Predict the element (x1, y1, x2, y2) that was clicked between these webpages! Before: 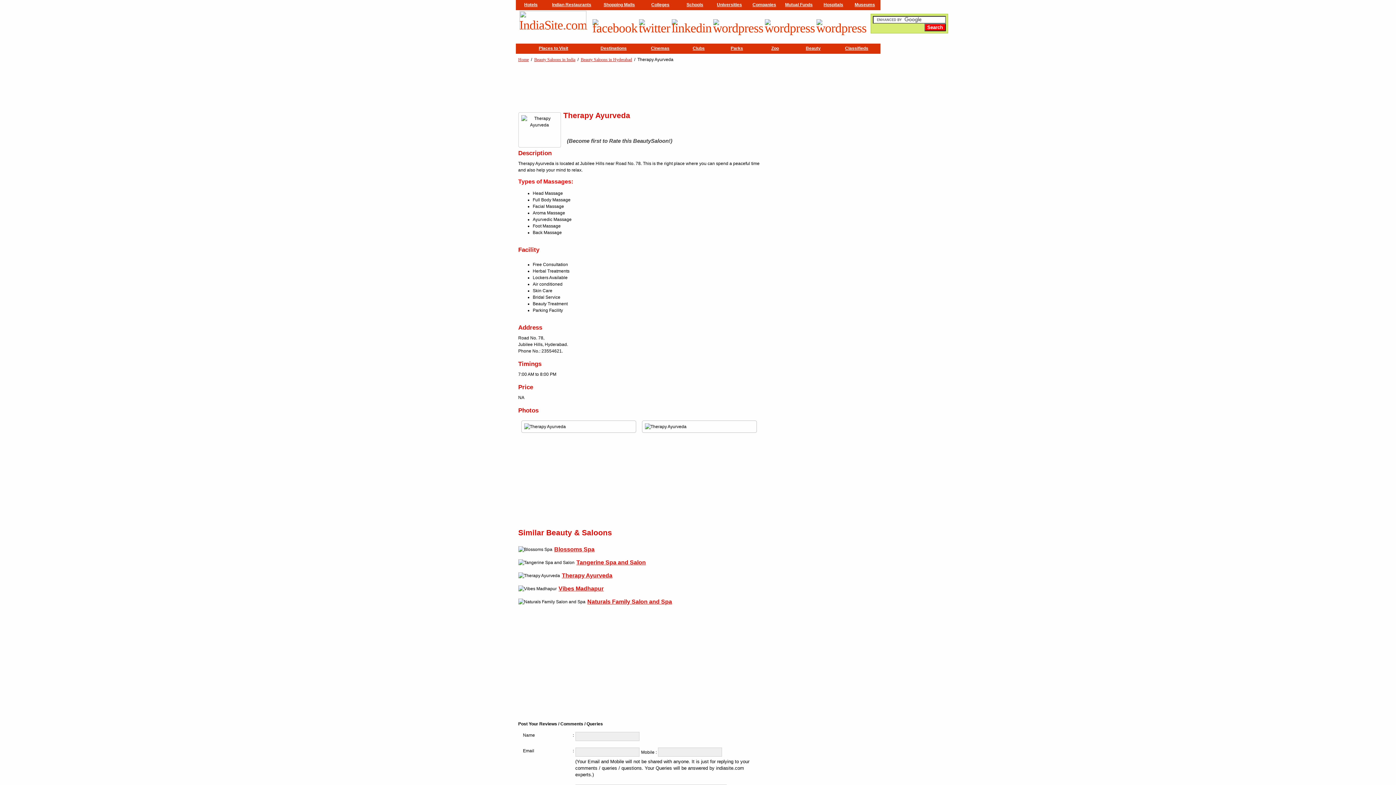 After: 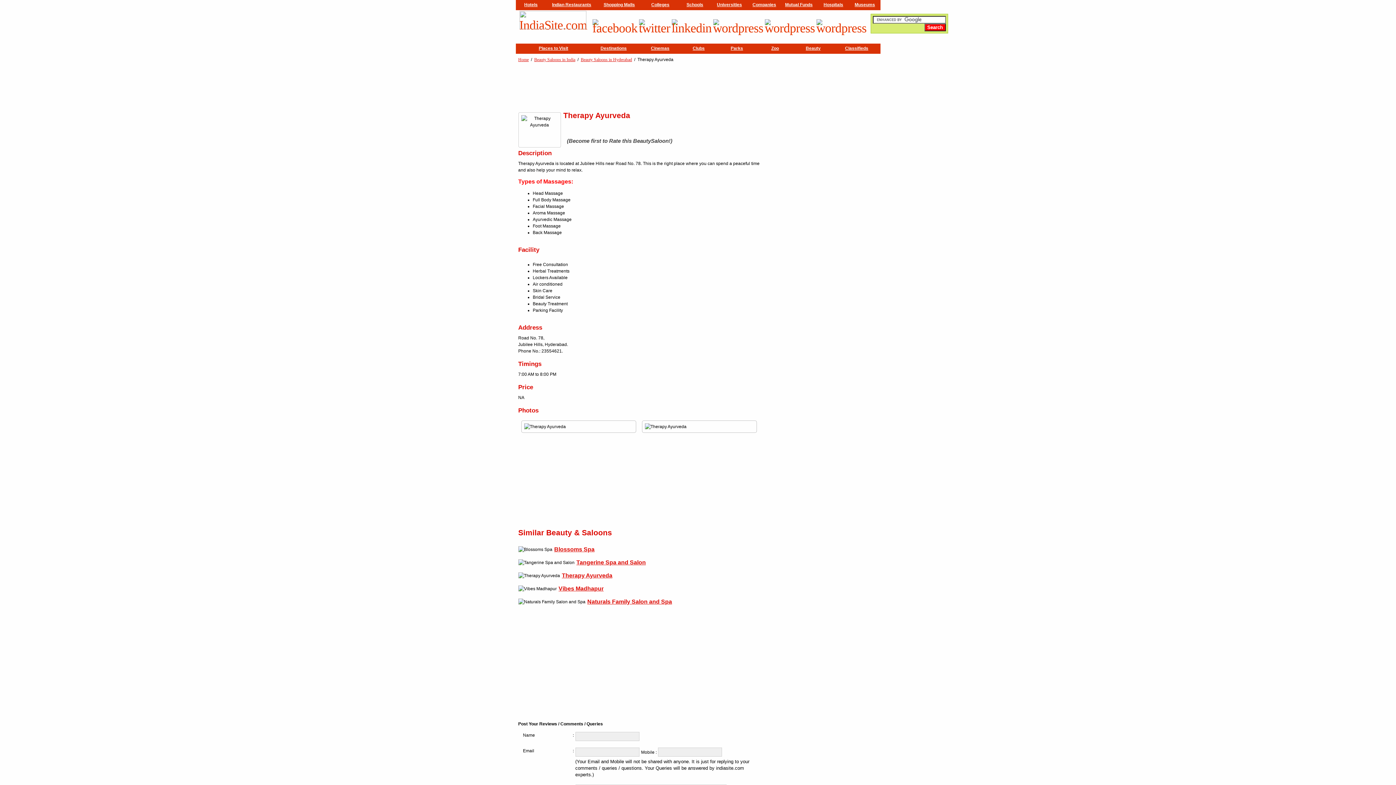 Action: bbox: (639, 21, 670, 35)